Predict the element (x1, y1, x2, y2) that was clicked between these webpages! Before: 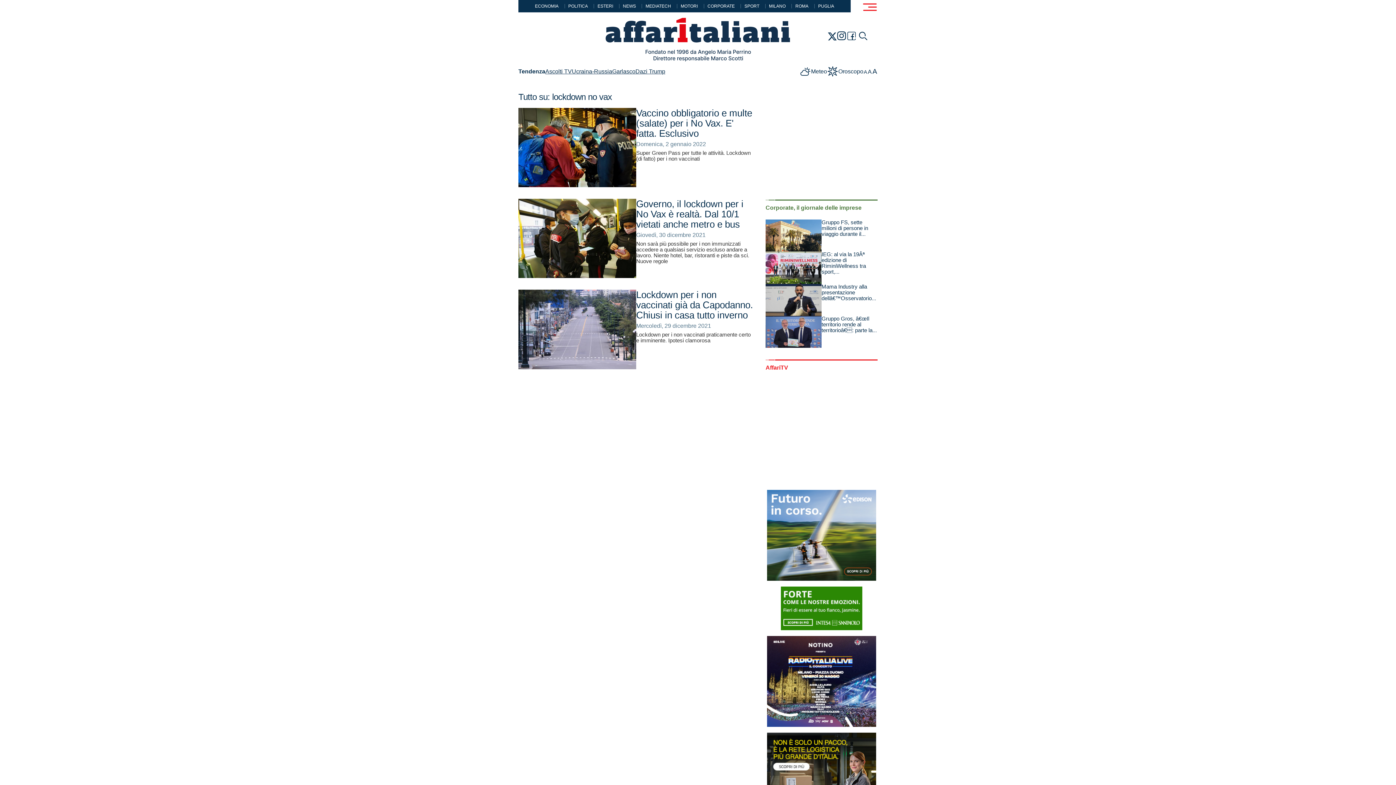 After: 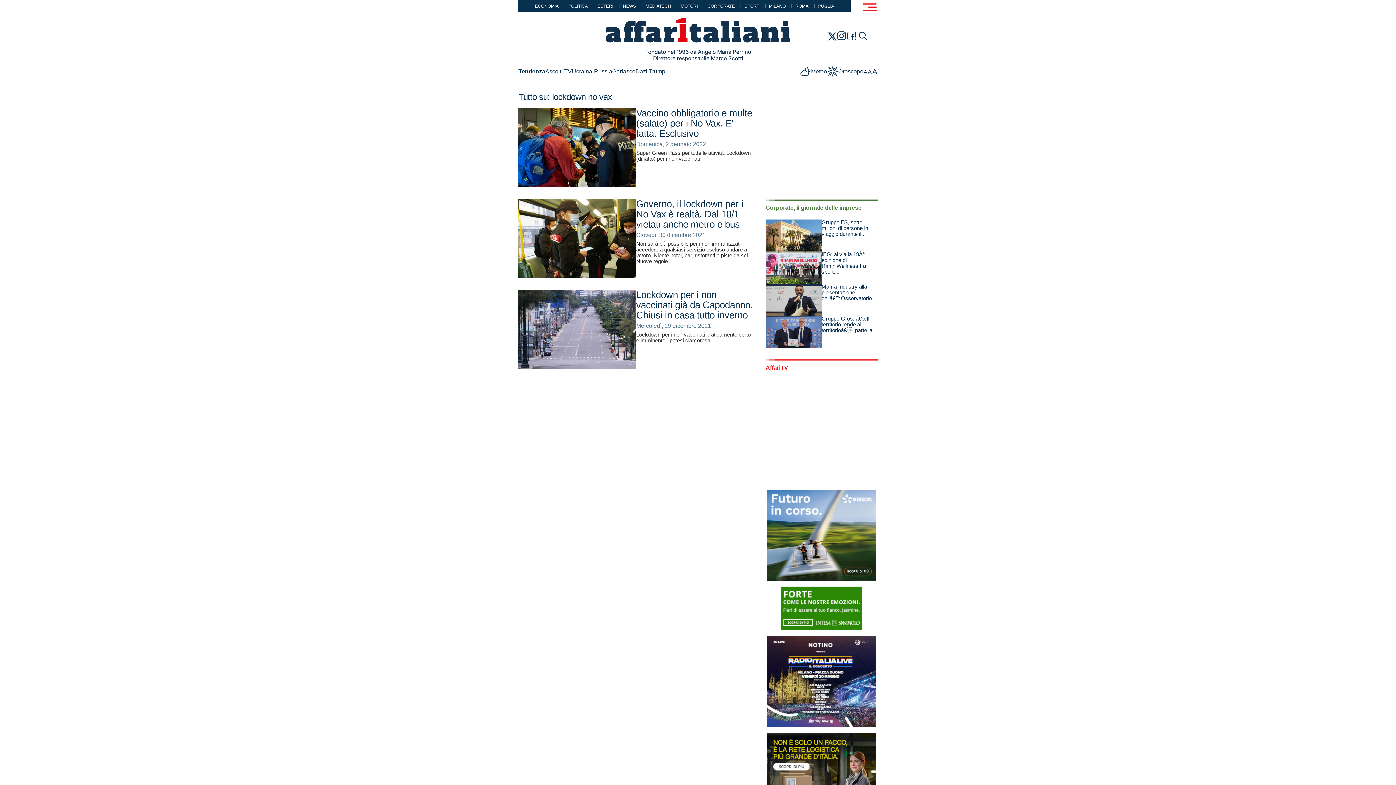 Action: bbox: (837, 31, 846, 40)